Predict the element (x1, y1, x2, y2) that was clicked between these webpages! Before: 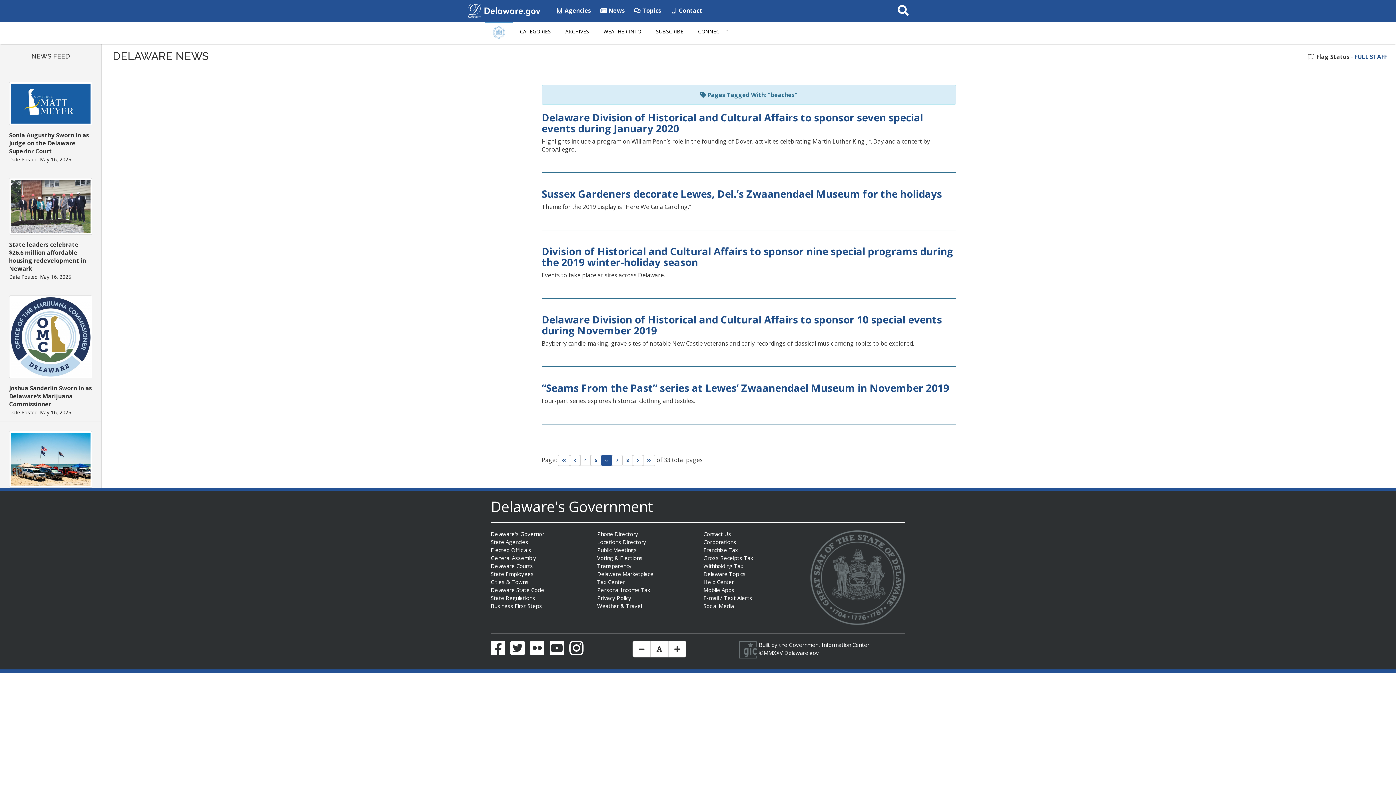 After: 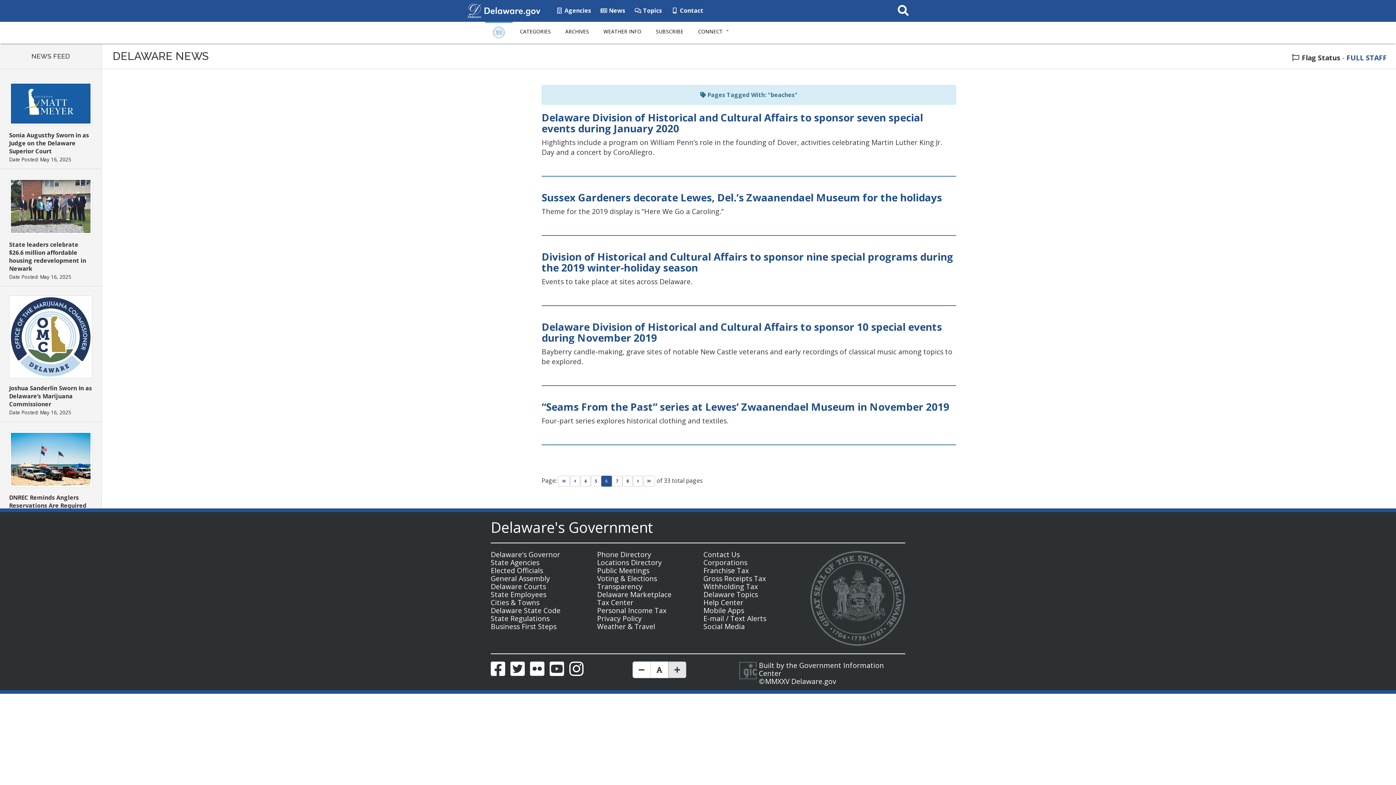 Action: label: Make Text Size Bigger bbox: (668, 640, 686, 657)